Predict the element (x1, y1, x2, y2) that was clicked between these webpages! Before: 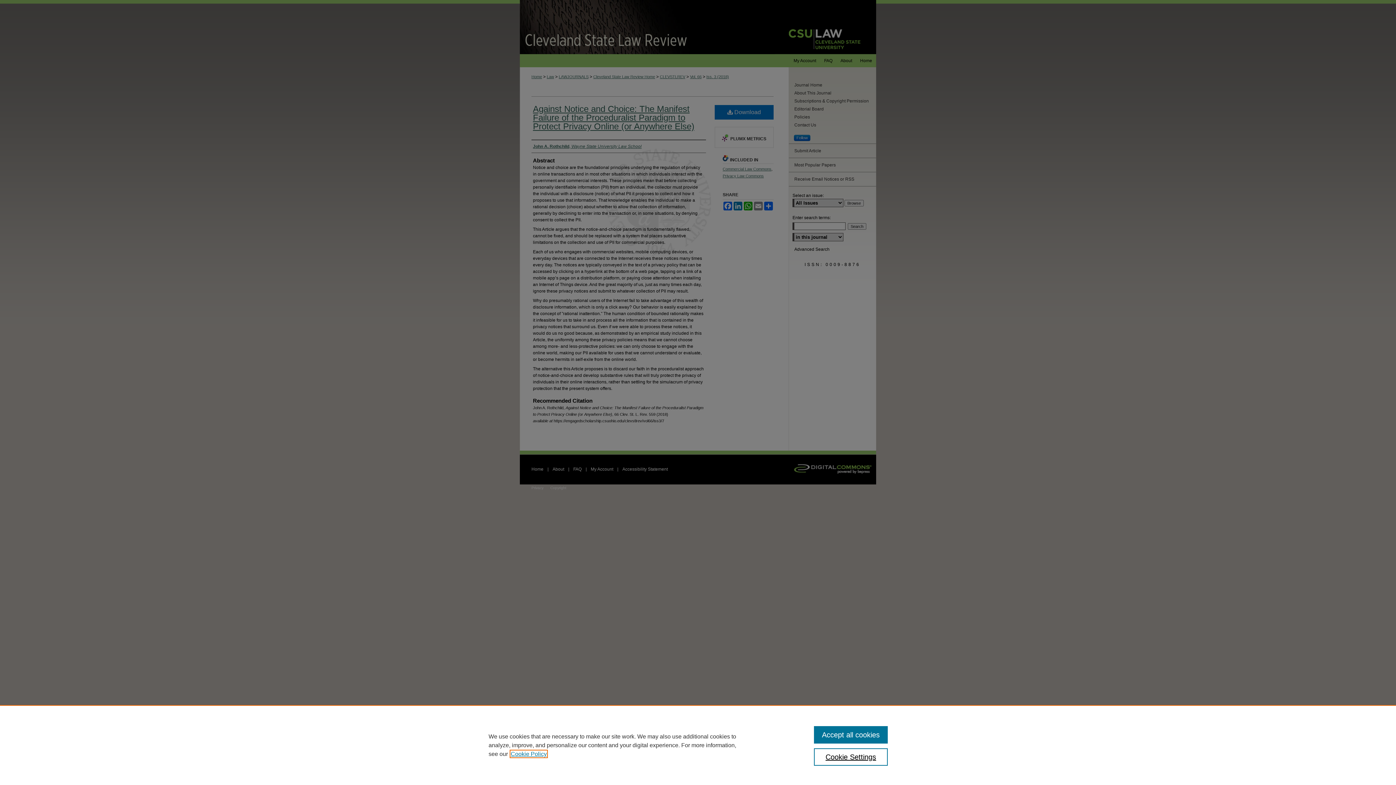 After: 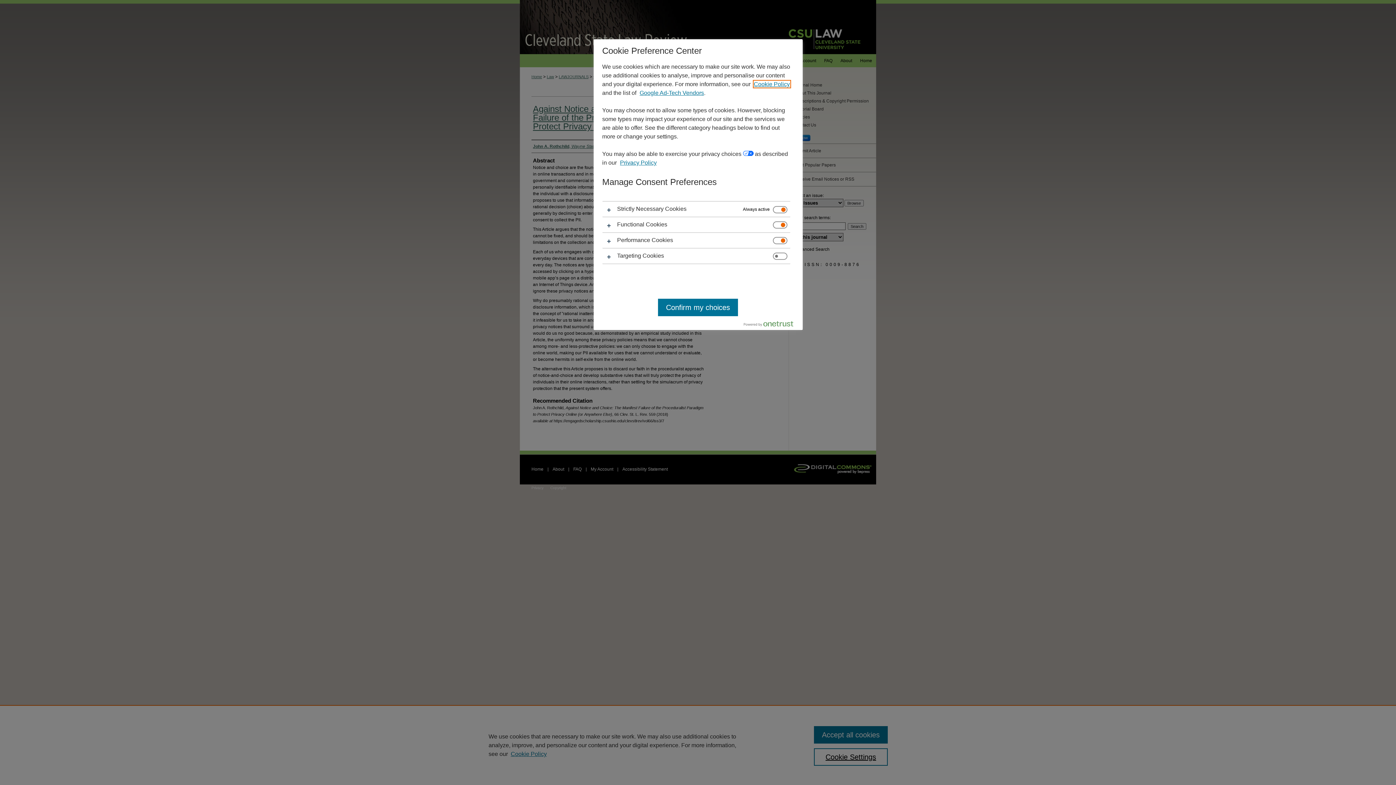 Action: bbox: (814, 748, 887, 766) label: Cookie Settings